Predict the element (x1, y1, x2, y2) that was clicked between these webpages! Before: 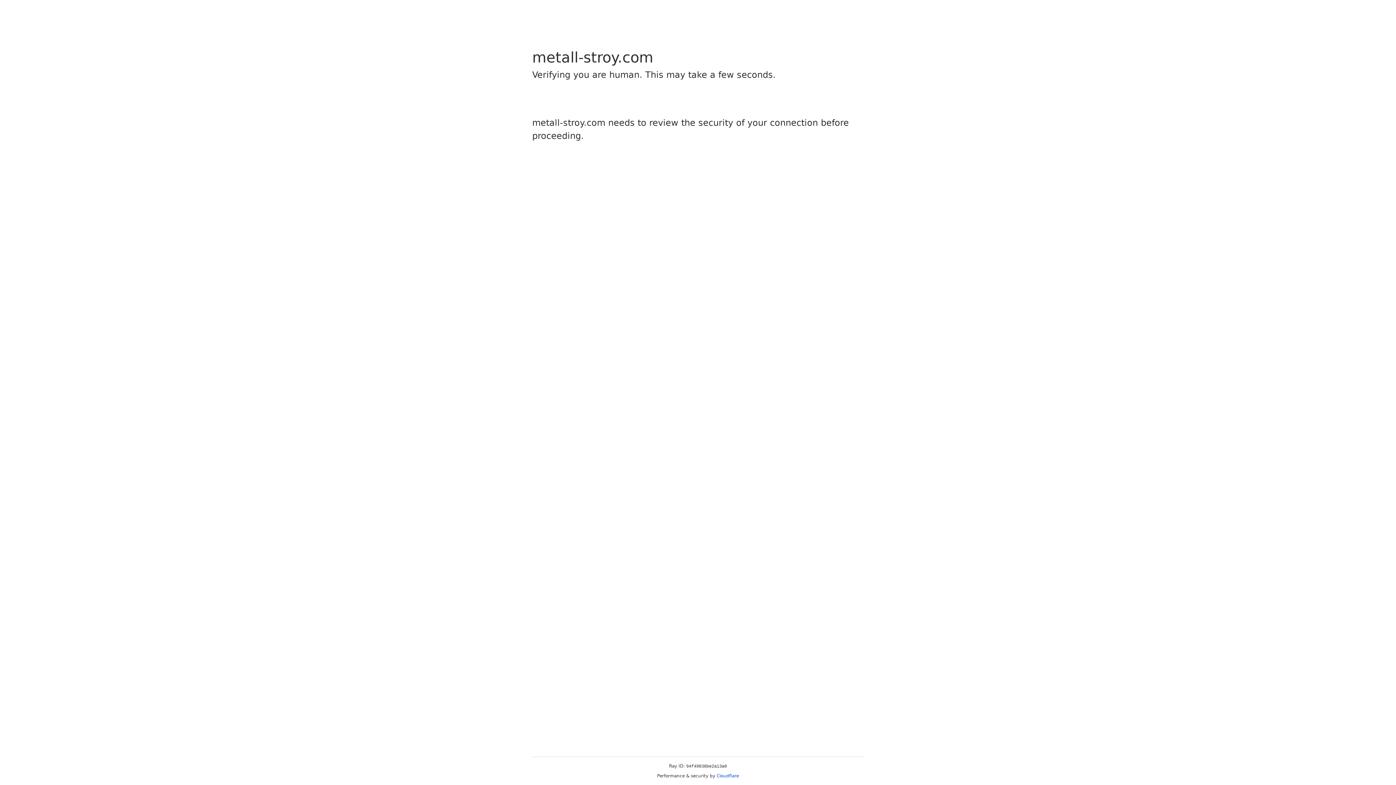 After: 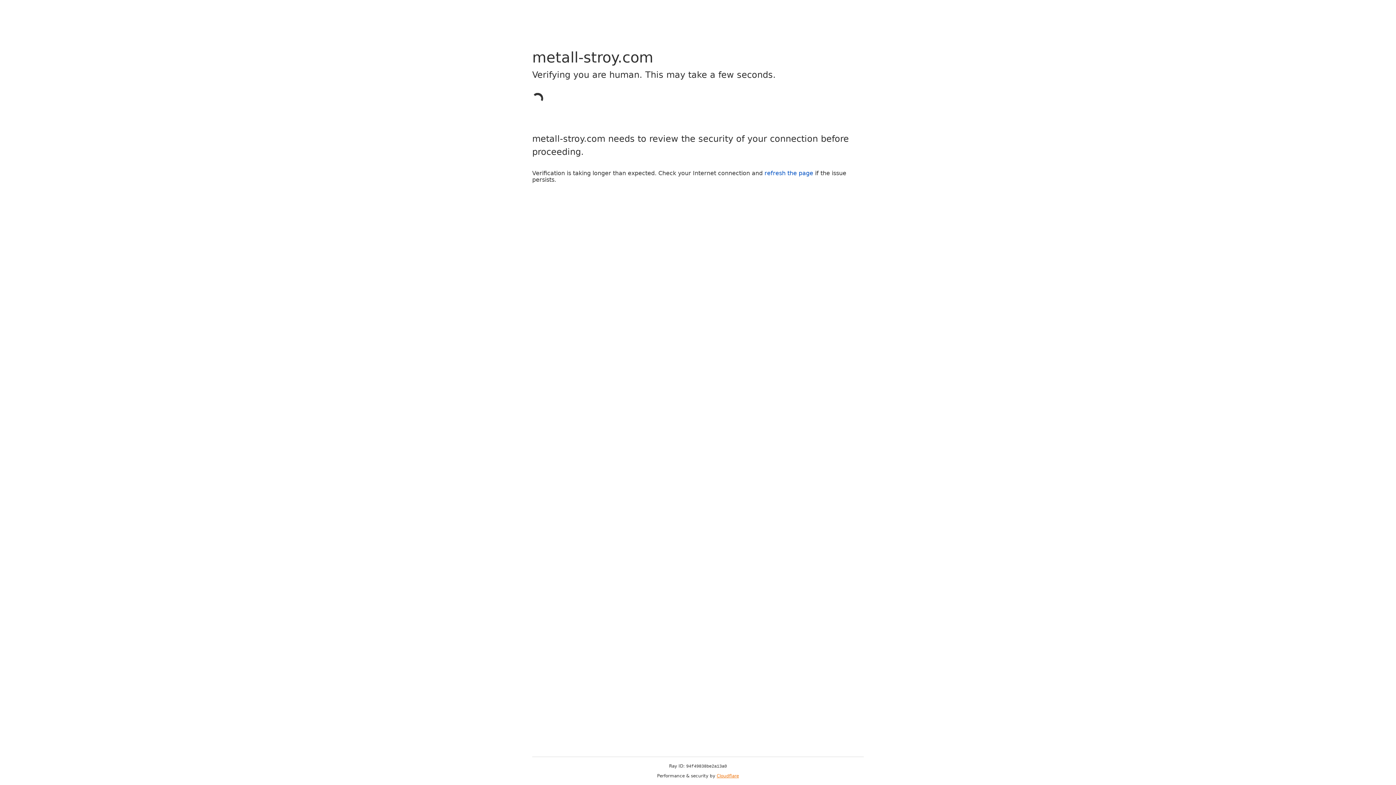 Action: label: Cloudflare bbox: (716, 773, 739, 778)